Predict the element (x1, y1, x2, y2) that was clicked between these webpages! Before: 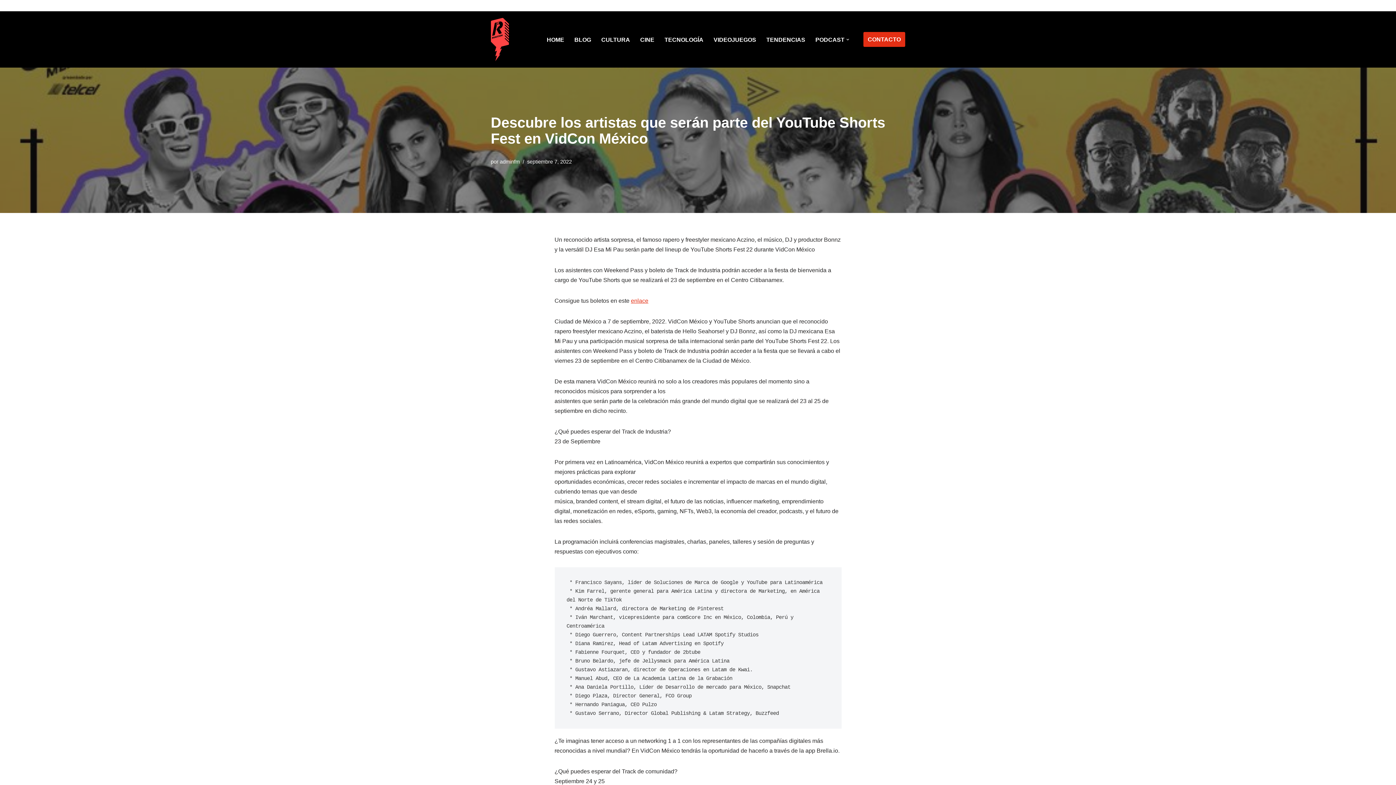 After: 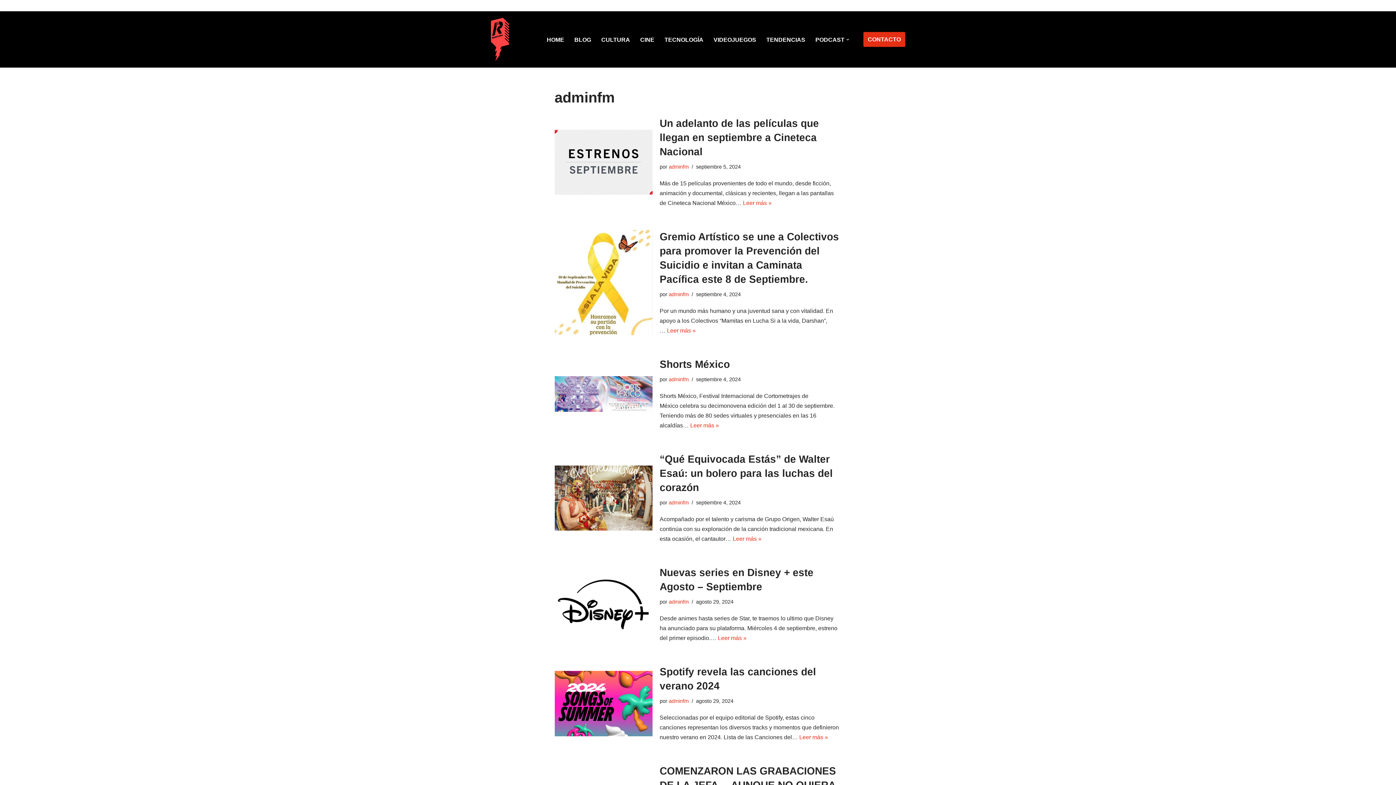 Action: label: adminfm bbox: (500, 159, 520, 164)